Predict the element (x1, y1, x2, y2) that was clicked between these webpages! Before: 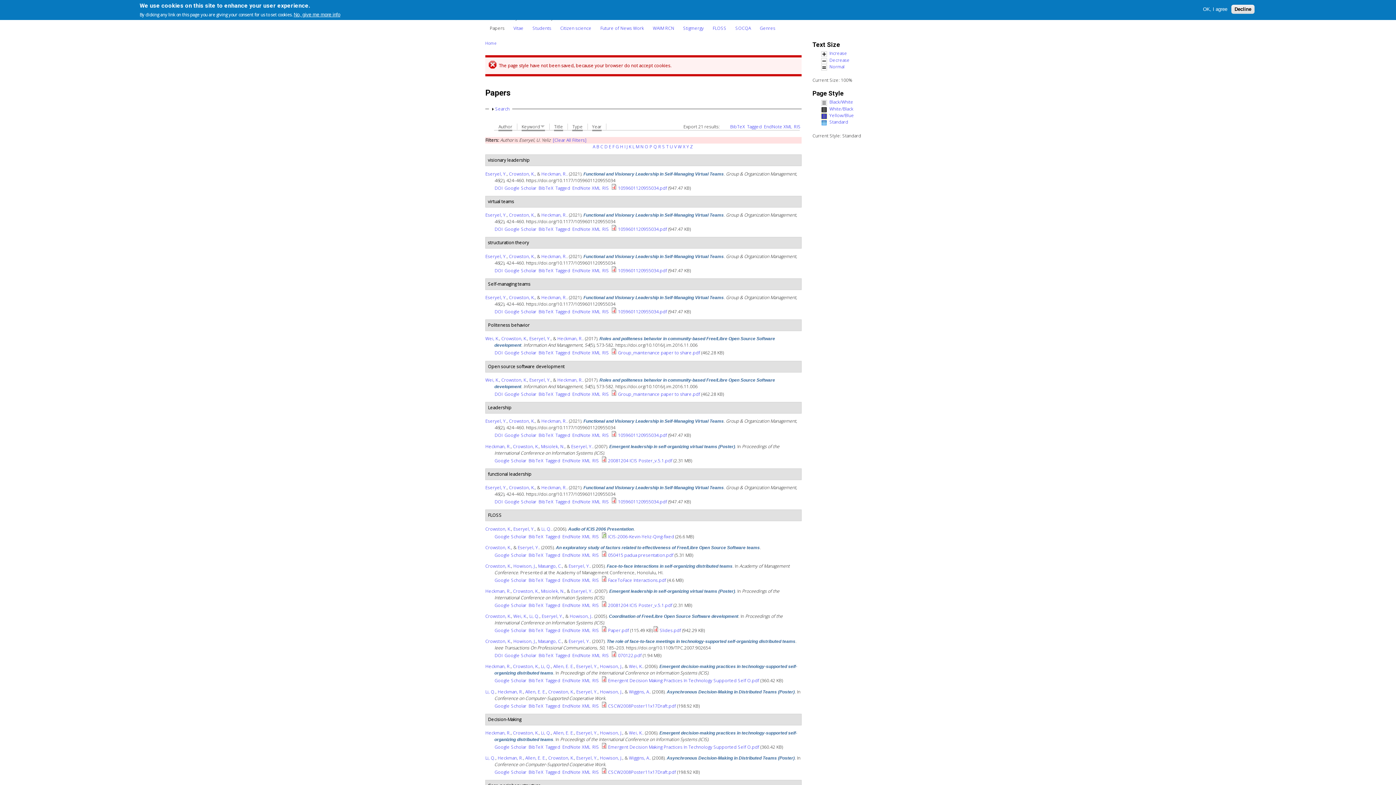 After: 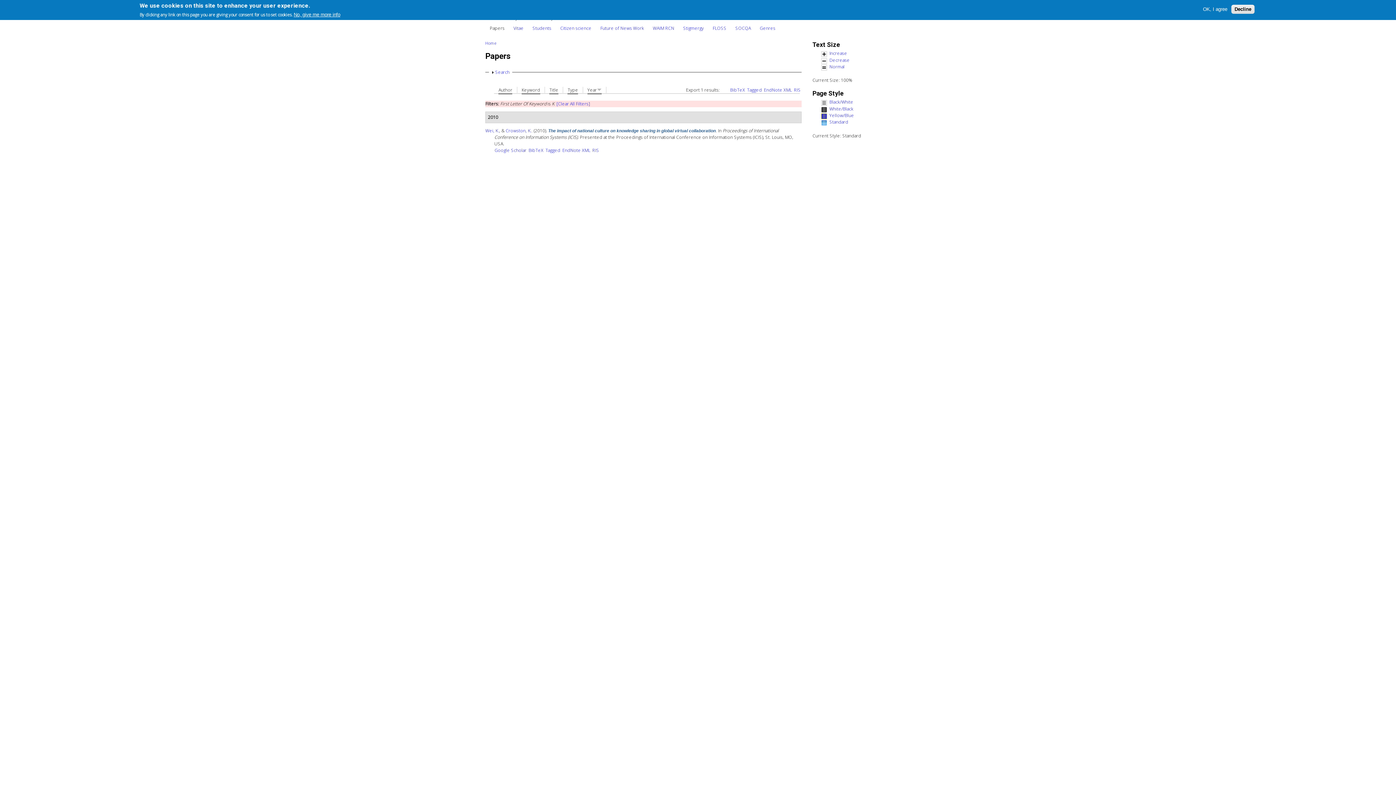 Action: label: K bbox: (628, 143, 631, 149)